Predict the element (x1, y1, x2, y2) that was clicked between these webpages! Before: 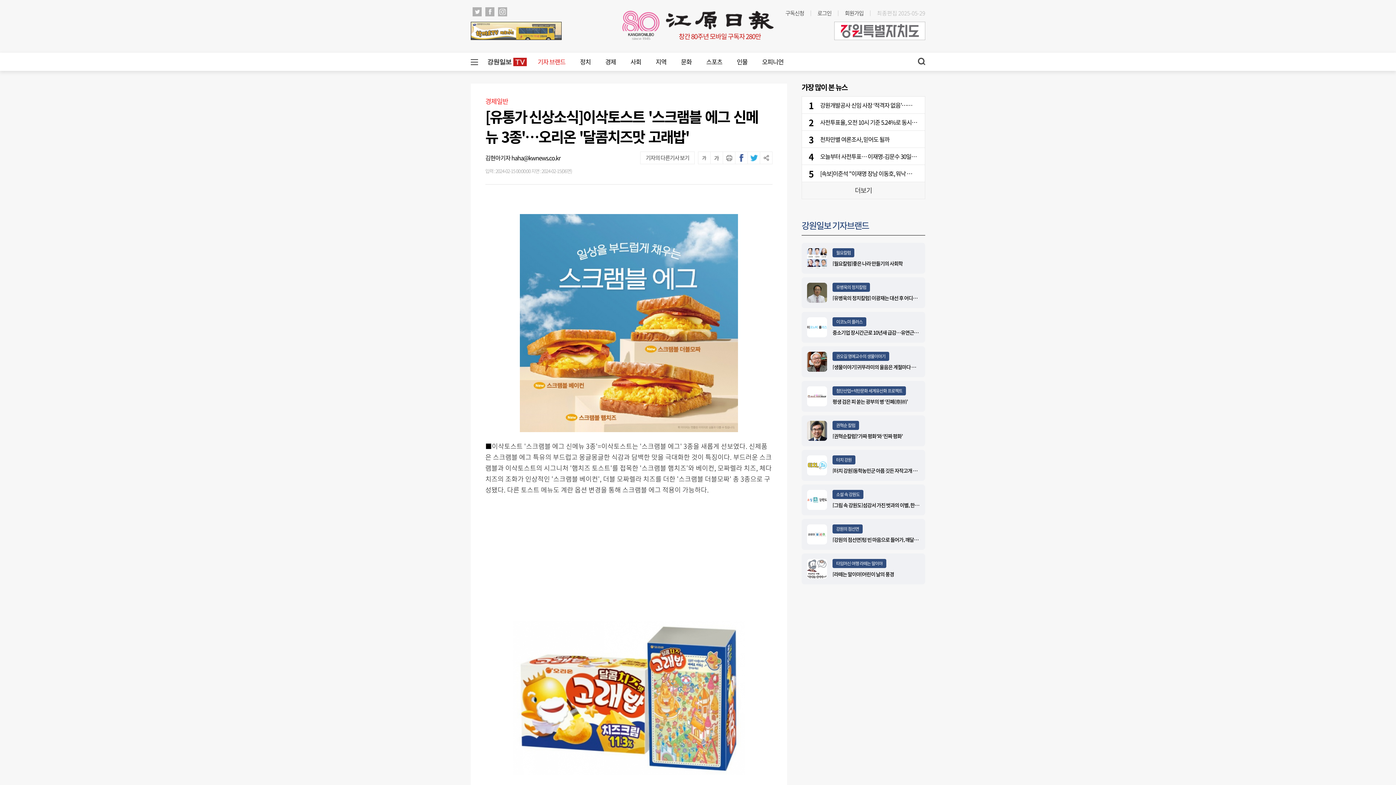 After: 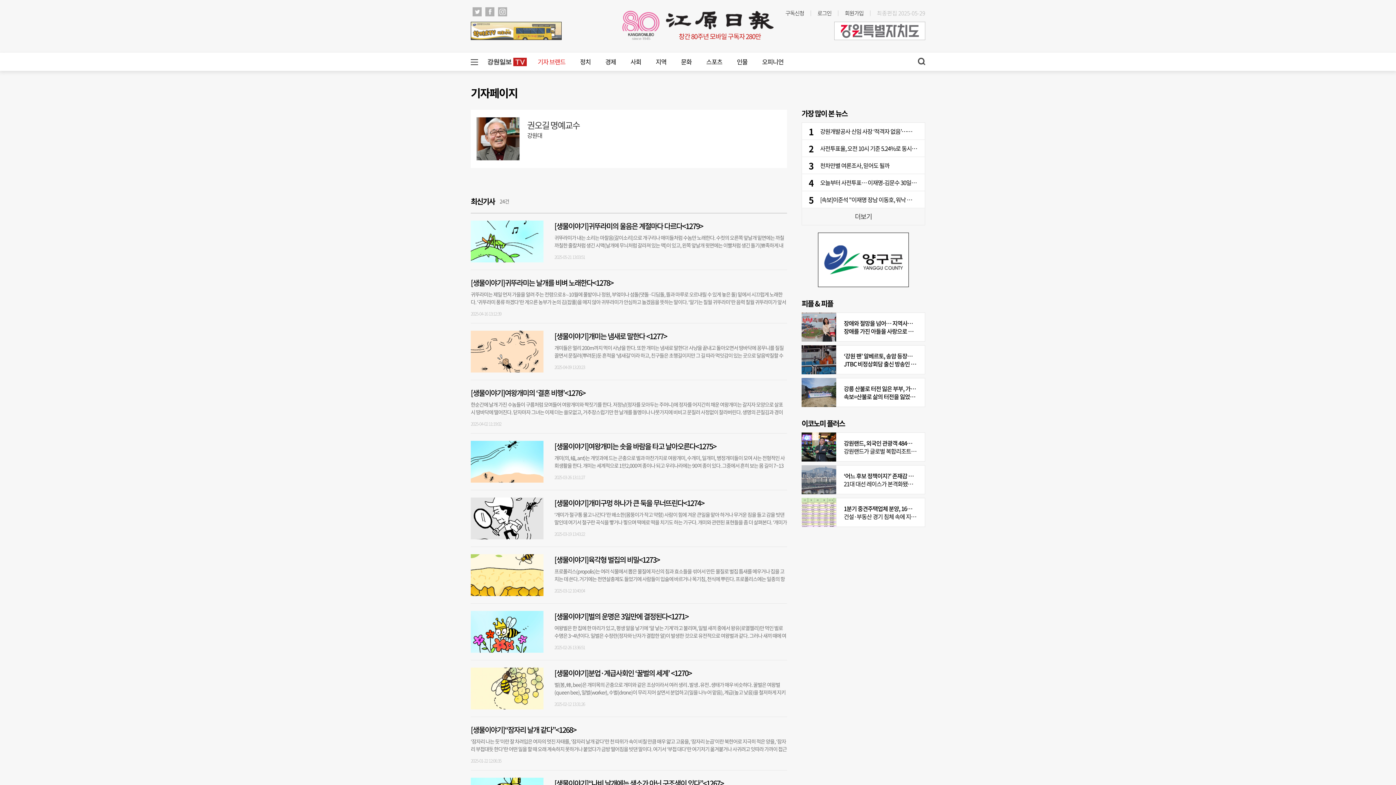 Action: bbox: (807, 352, 827, 372)